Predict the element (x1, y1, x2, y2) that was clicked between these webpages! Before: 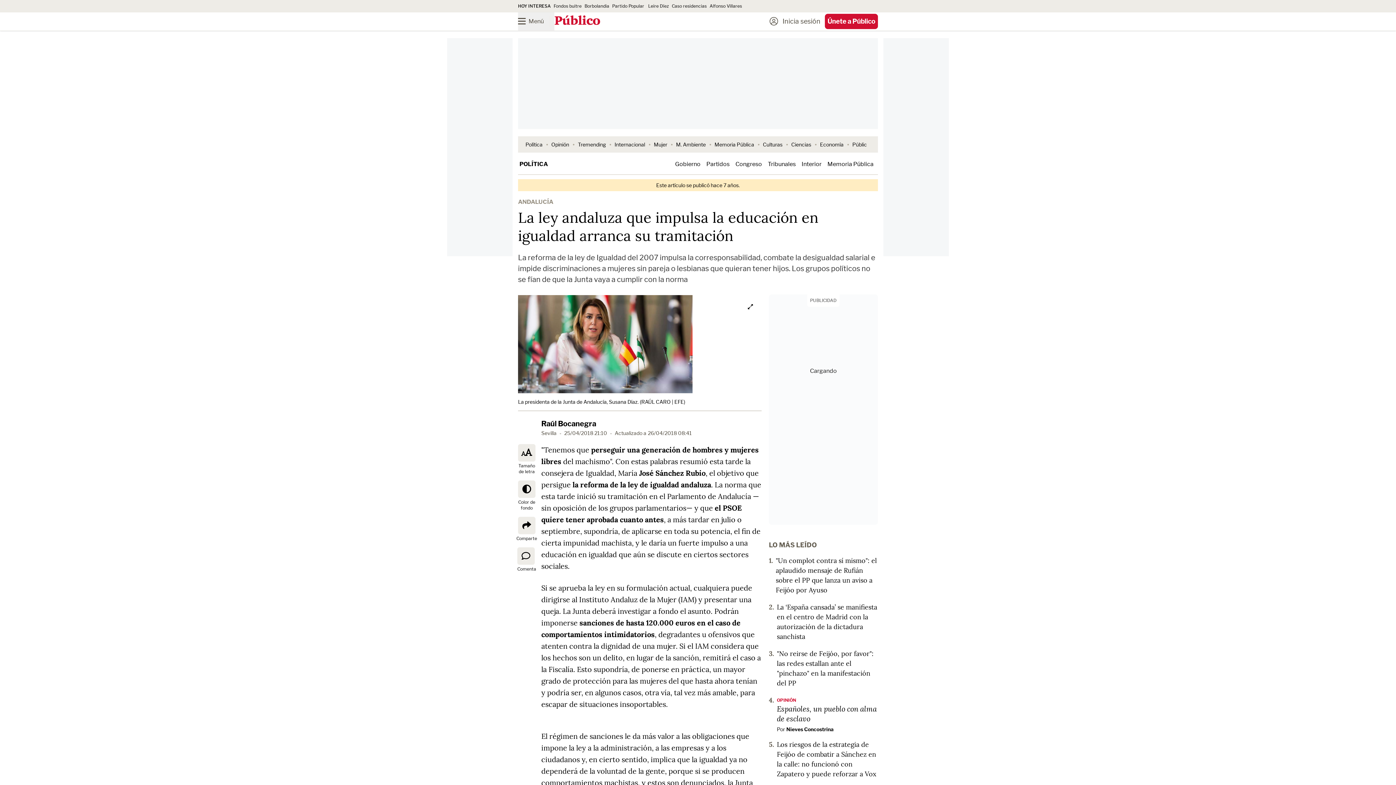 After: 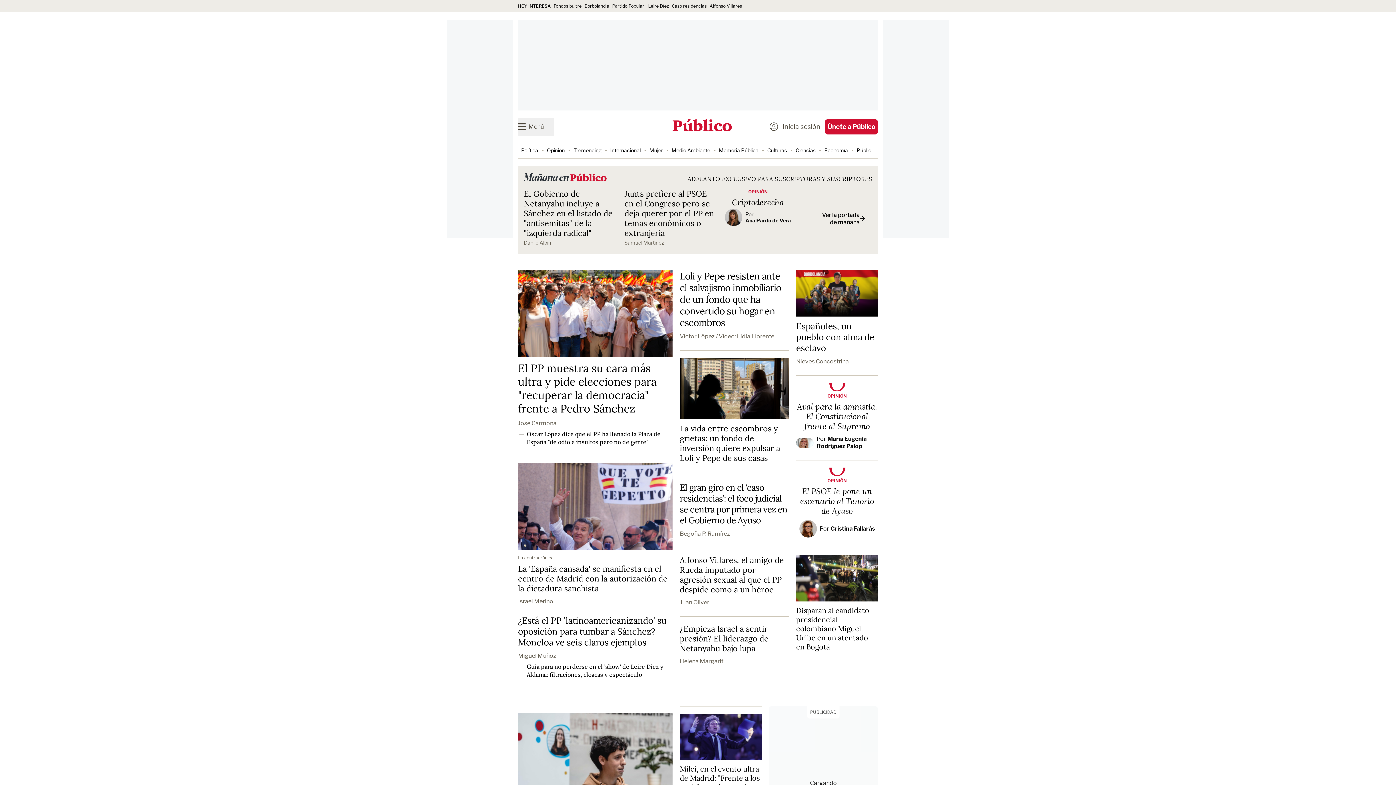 Action: bbox: (554, 15, 600, 27) label: Público